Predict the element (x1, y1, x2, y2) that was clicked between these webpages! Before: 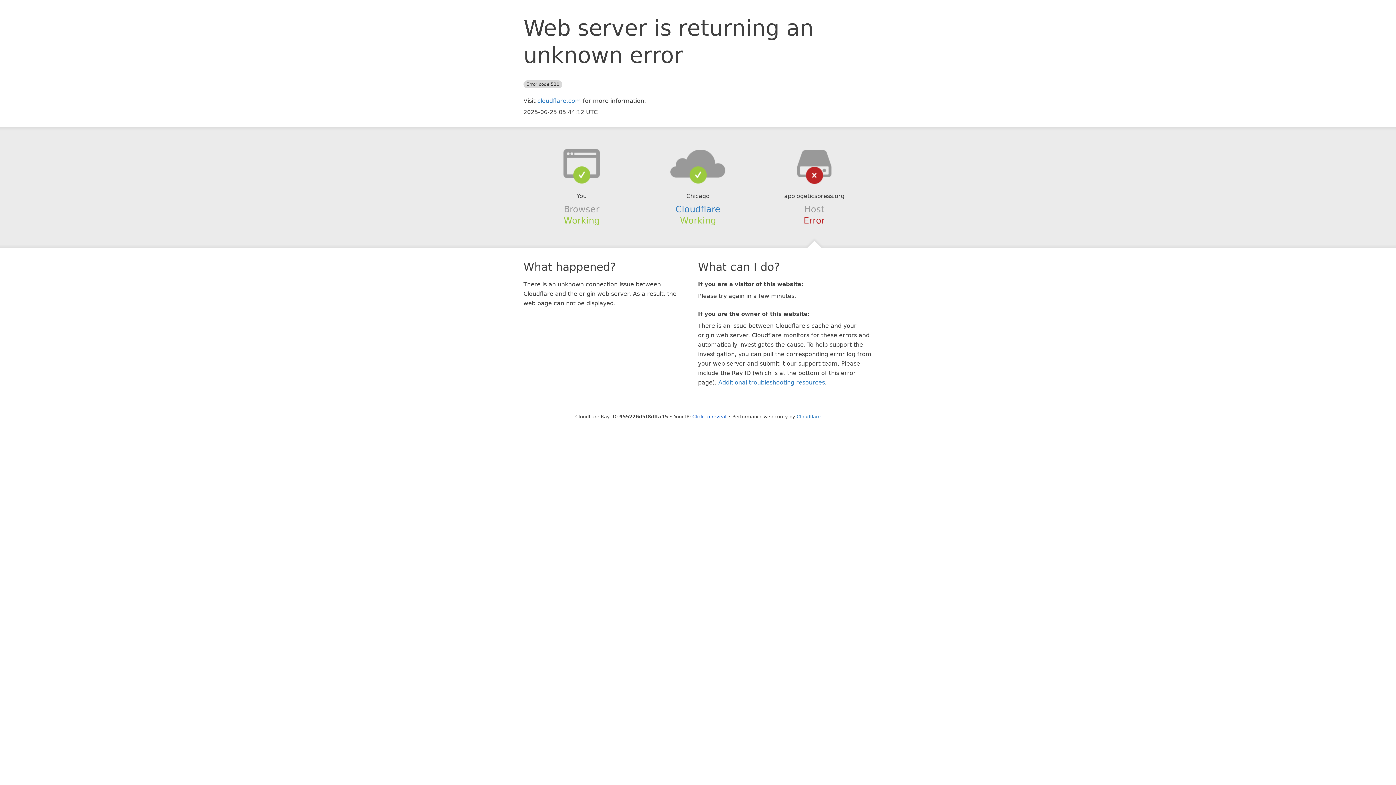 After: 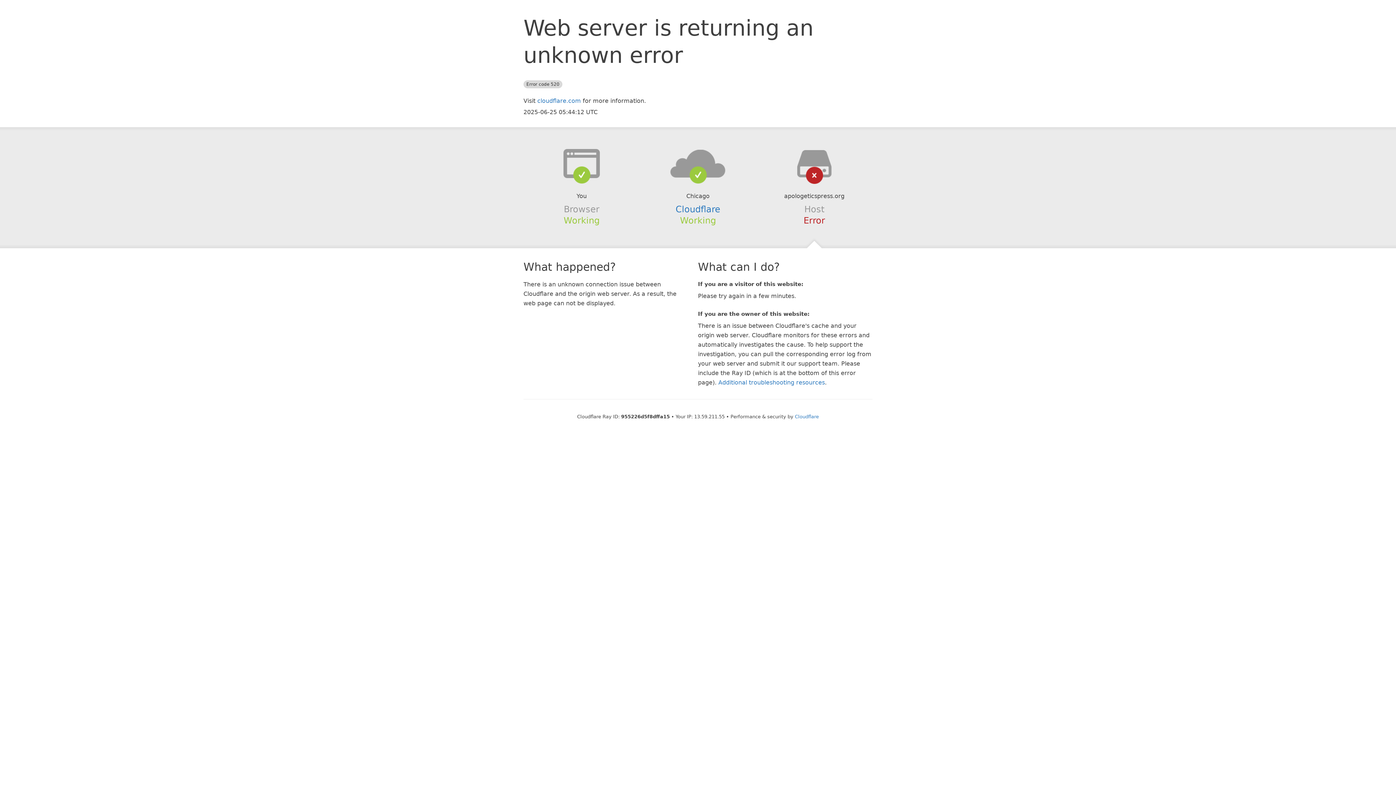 Action: label: Click to reveal bbox: (692, 414, 726, 419)